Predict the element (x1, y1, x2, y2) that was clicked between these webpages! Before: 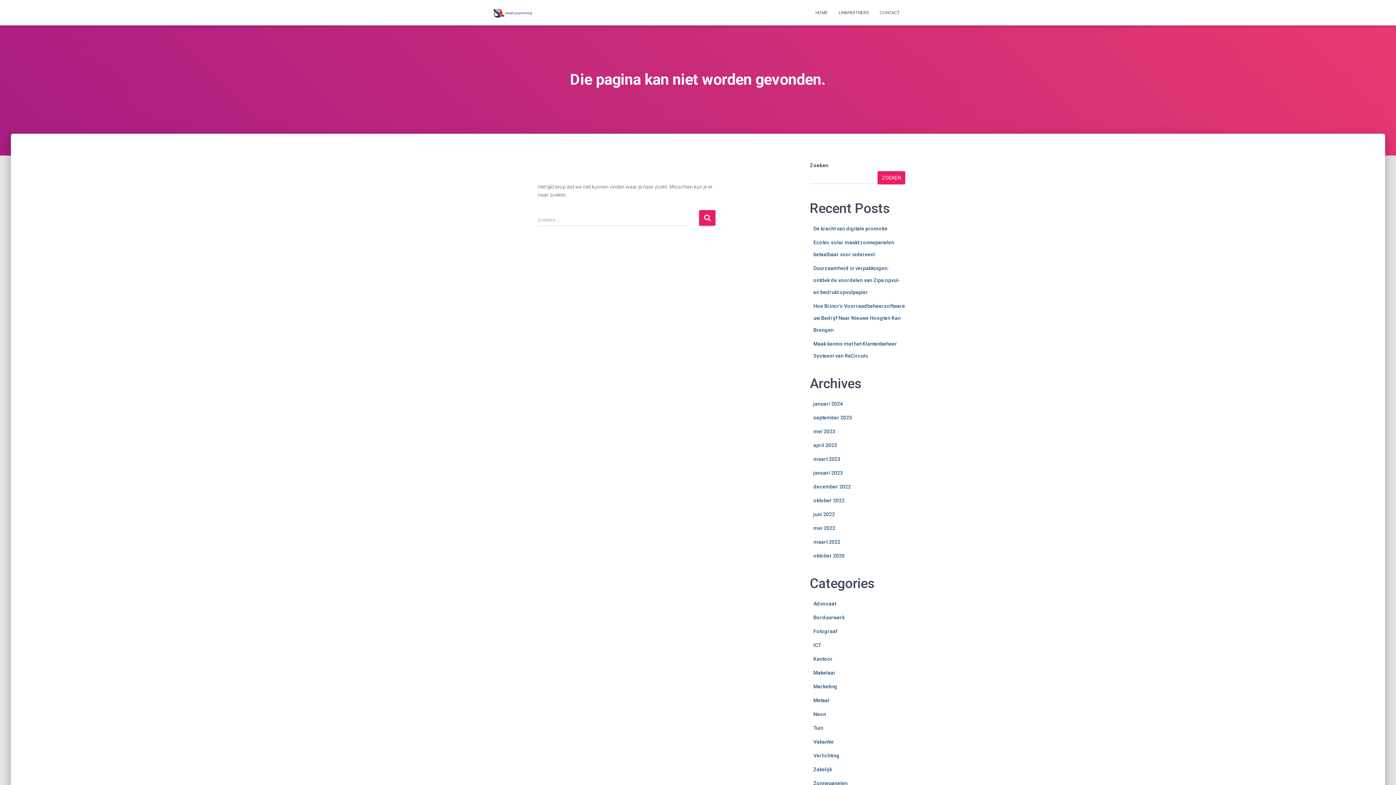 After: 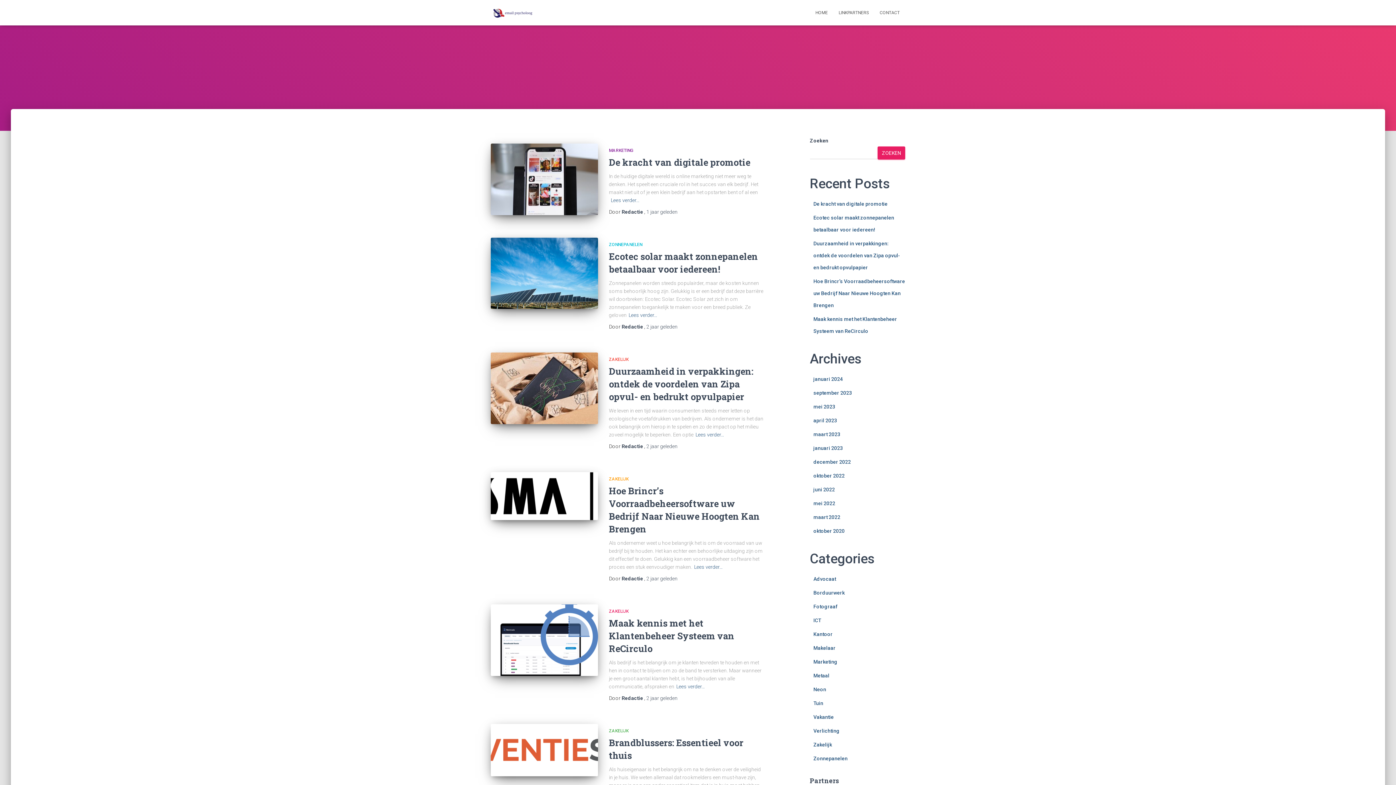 Action: bbox: (810, 3, 833, 21) label: HOME